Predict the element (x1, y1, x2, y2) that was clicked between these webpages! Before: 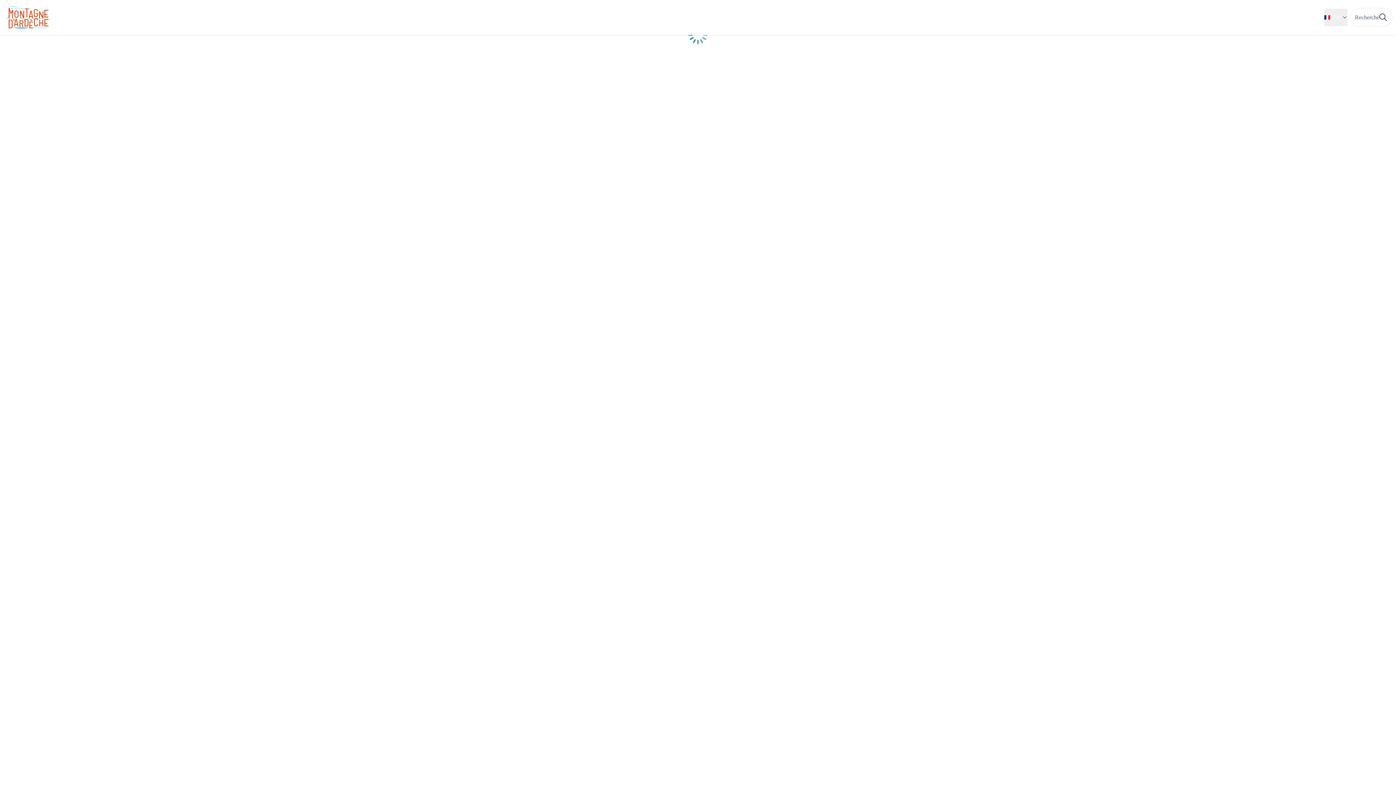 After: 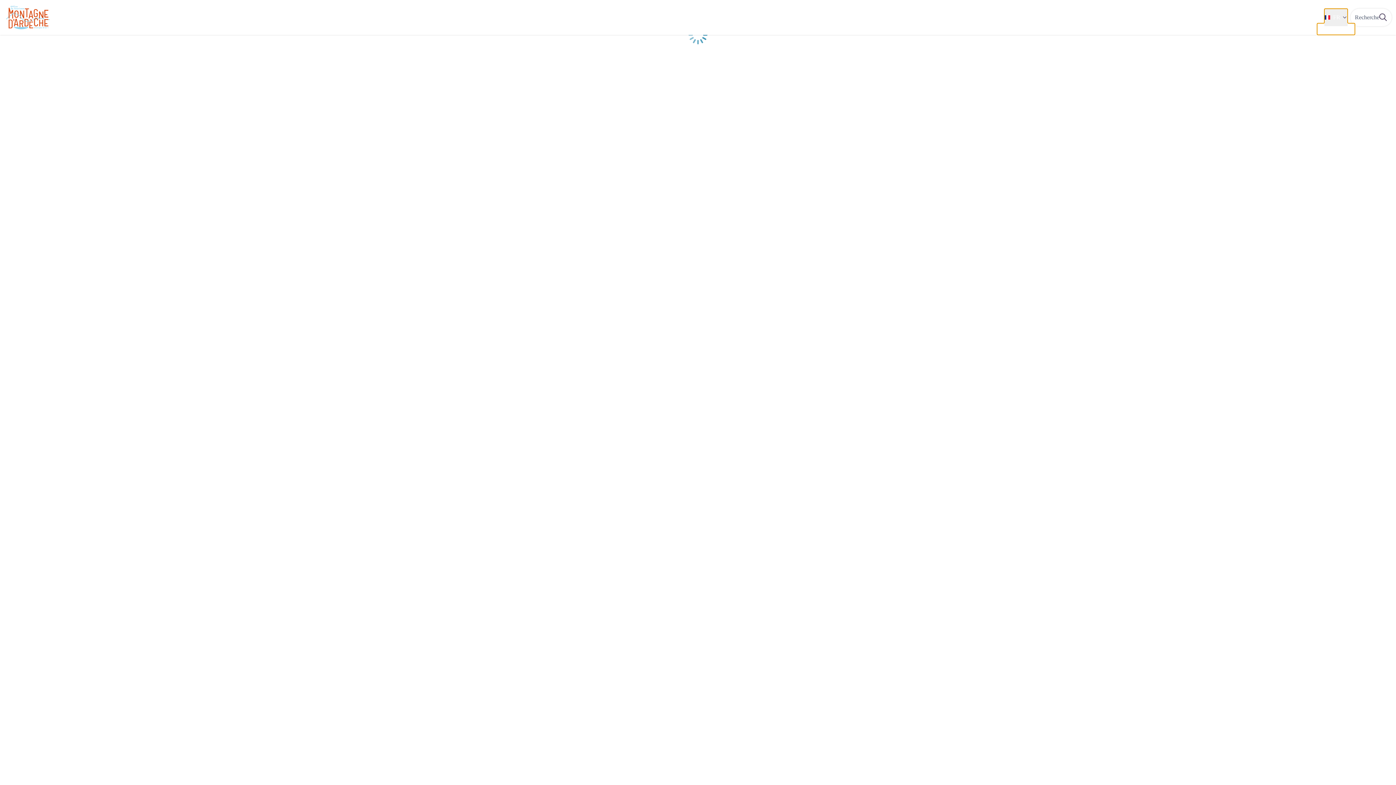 Action: label: FR bbox: (1324, 8, 1348, 26)